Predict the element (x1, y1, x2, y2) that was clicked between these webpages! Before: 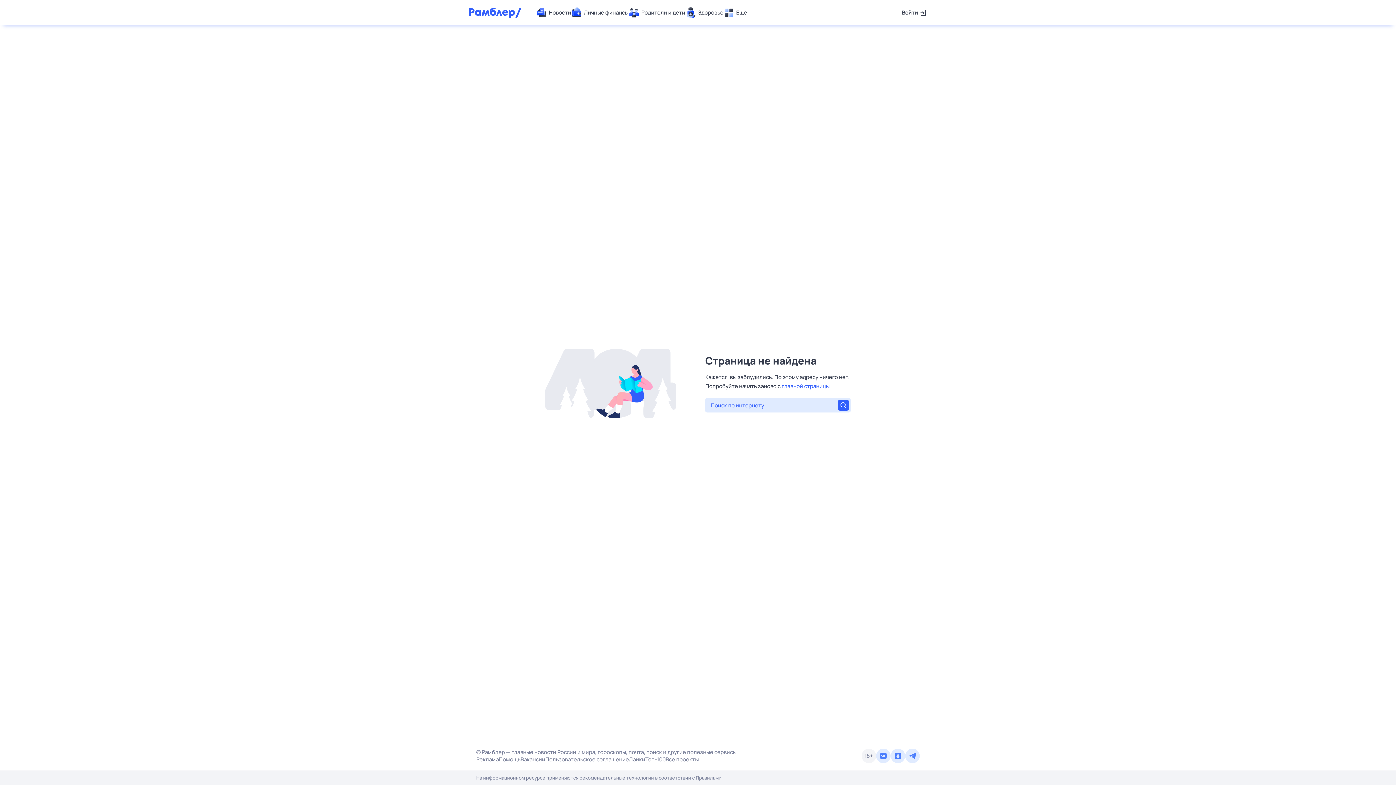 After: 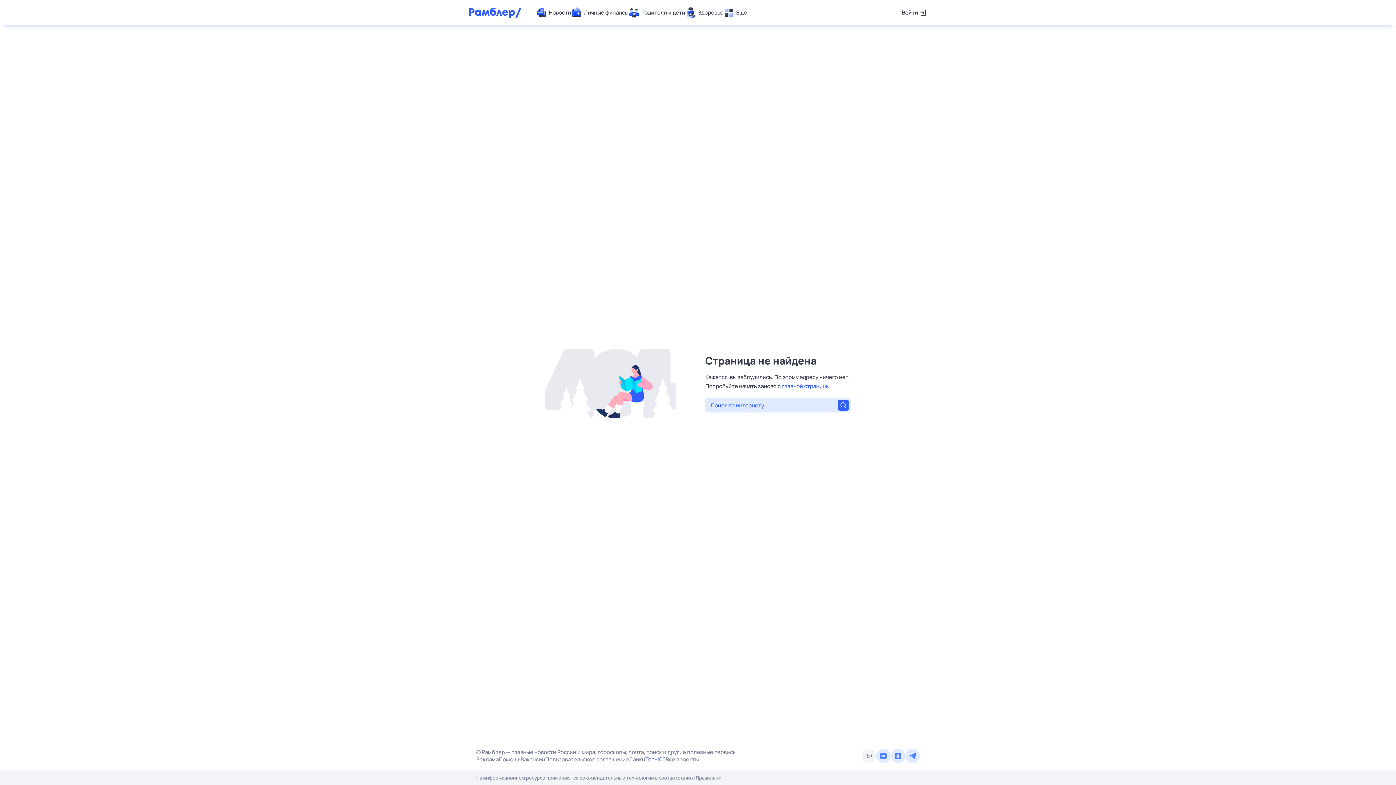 Action: label: Топ-100 bbox: (645, 756, 665, 763)